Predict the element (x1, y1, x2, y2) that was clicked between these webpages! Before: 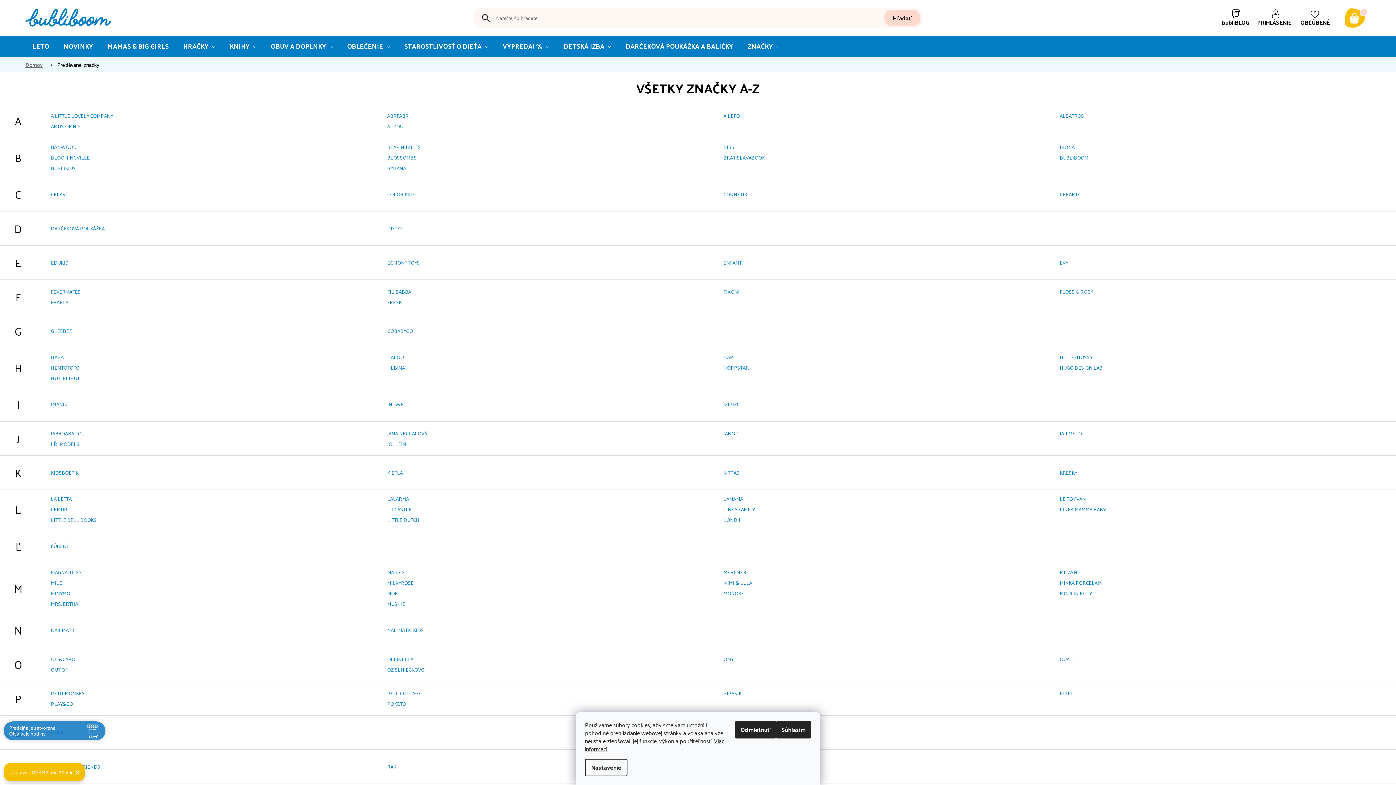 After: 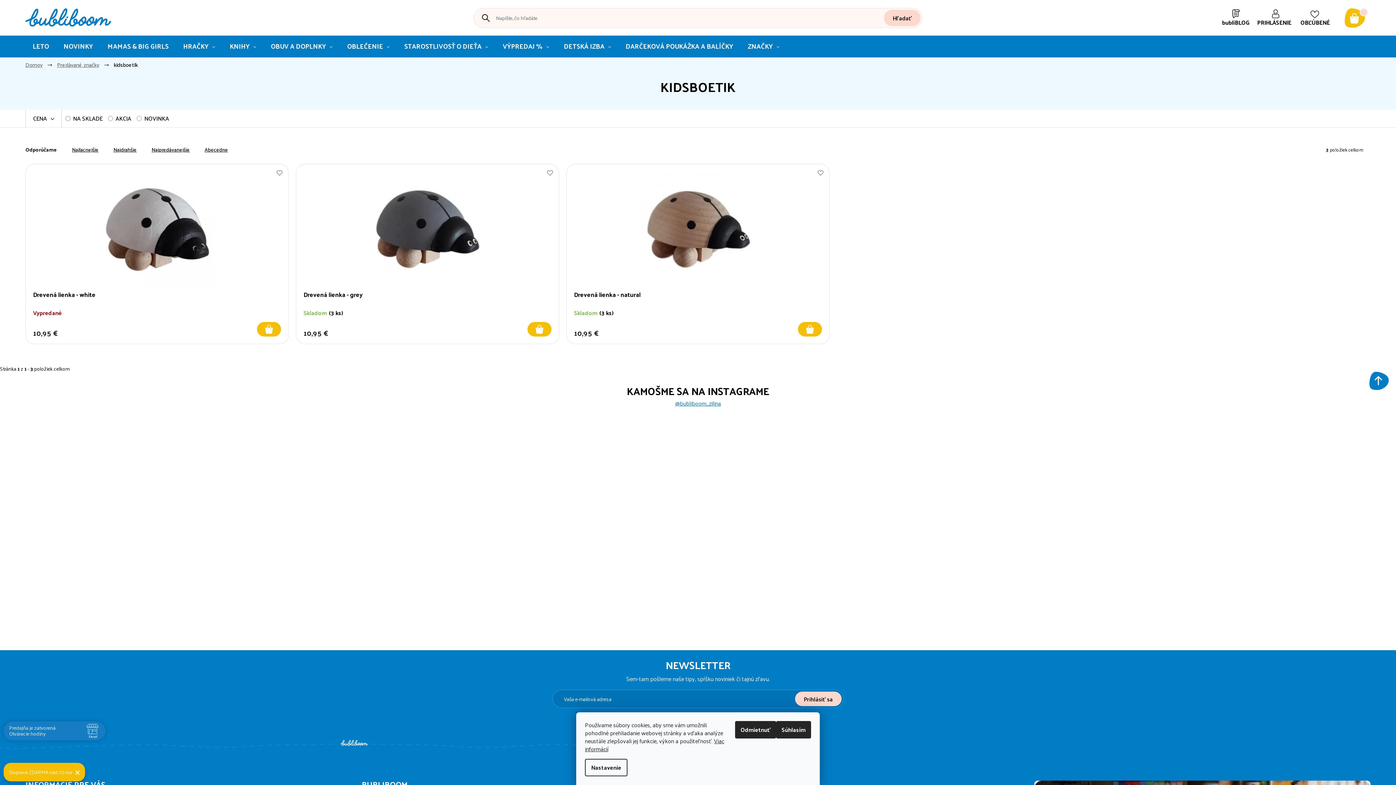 Action: bbox: (50, 468, 78, 477) label: KIDSBOETIK